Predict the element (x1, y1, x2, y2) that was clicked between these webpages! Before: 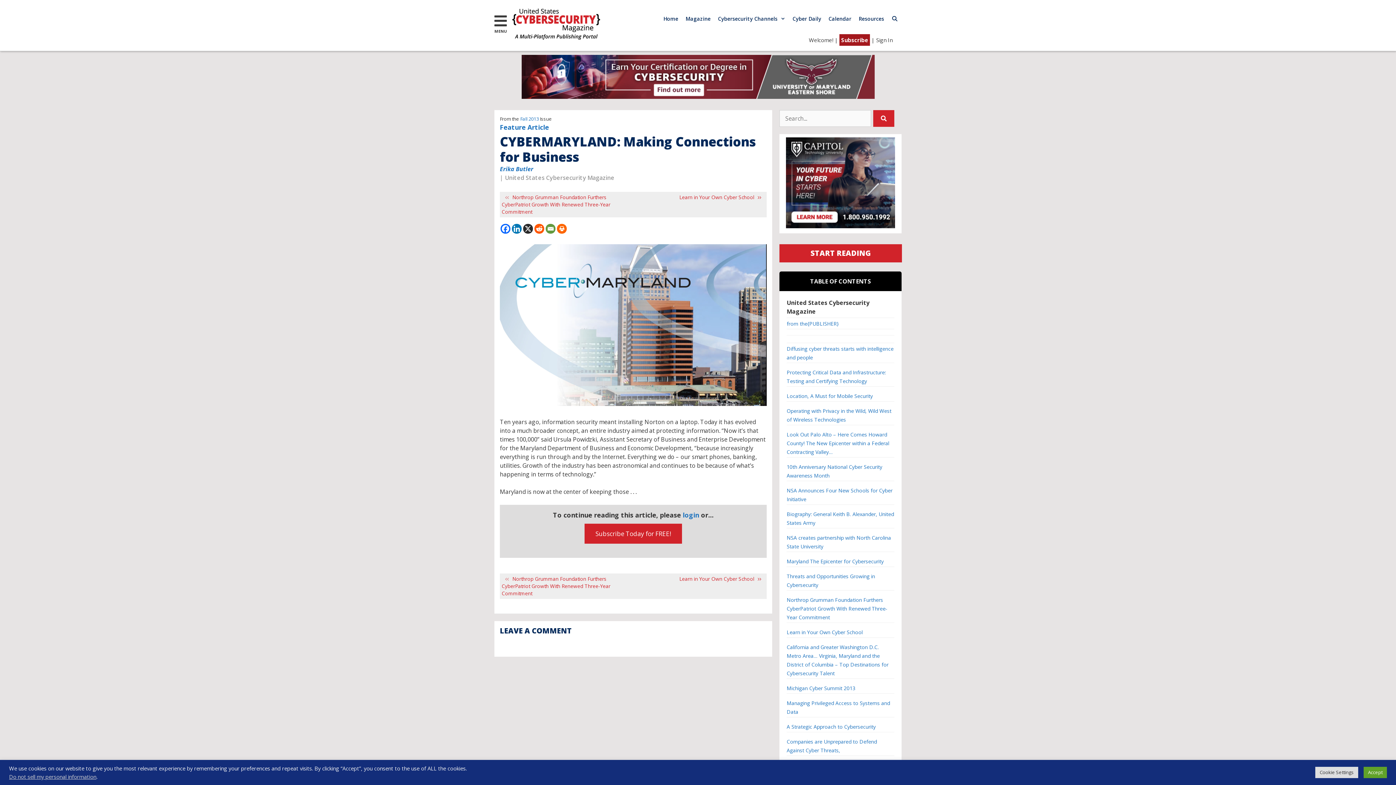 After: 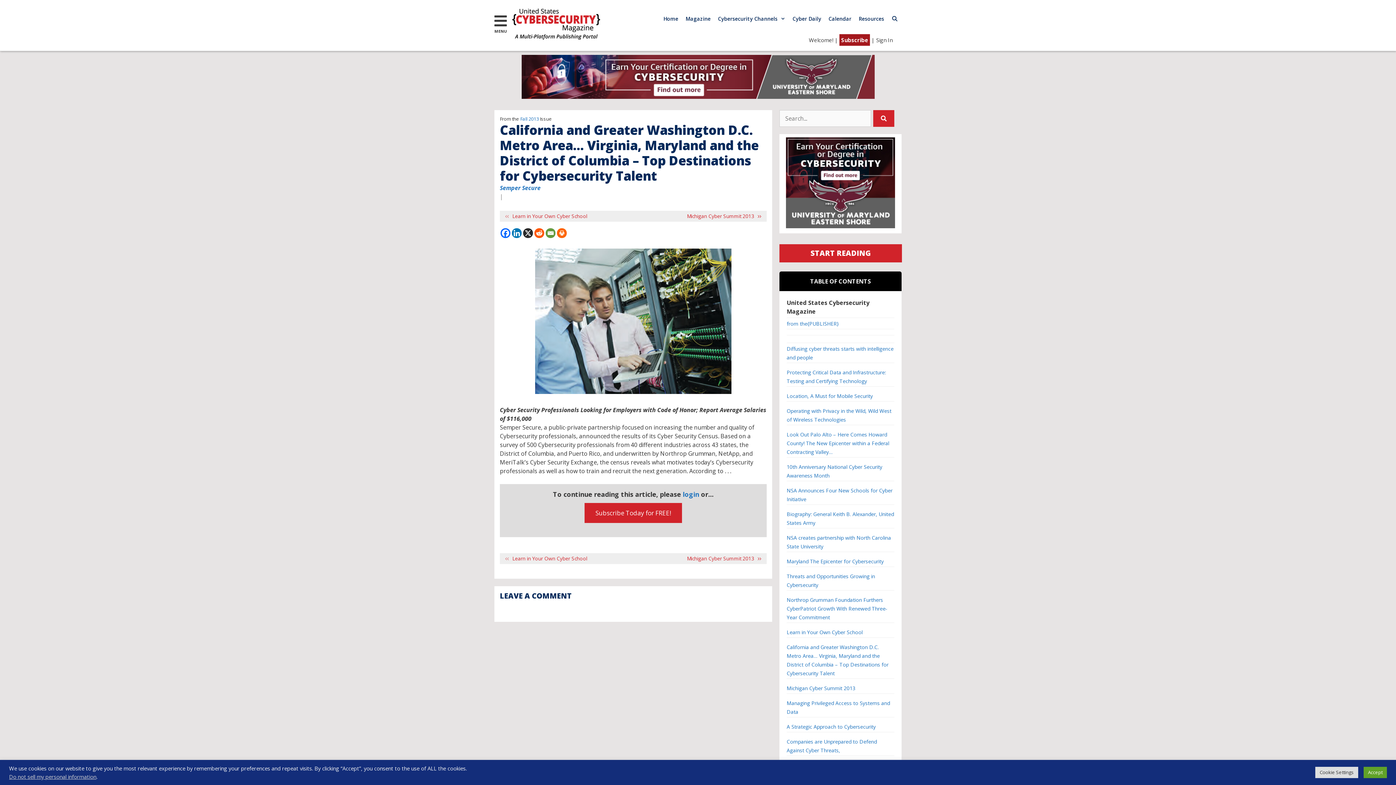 Action: bbox: (786, 644, 888, 680) label: California and Greater Washington D.C. Metro Area… Virginia, Maryland and the District of Columbia – Top Destinations for Cybersecurity Talent